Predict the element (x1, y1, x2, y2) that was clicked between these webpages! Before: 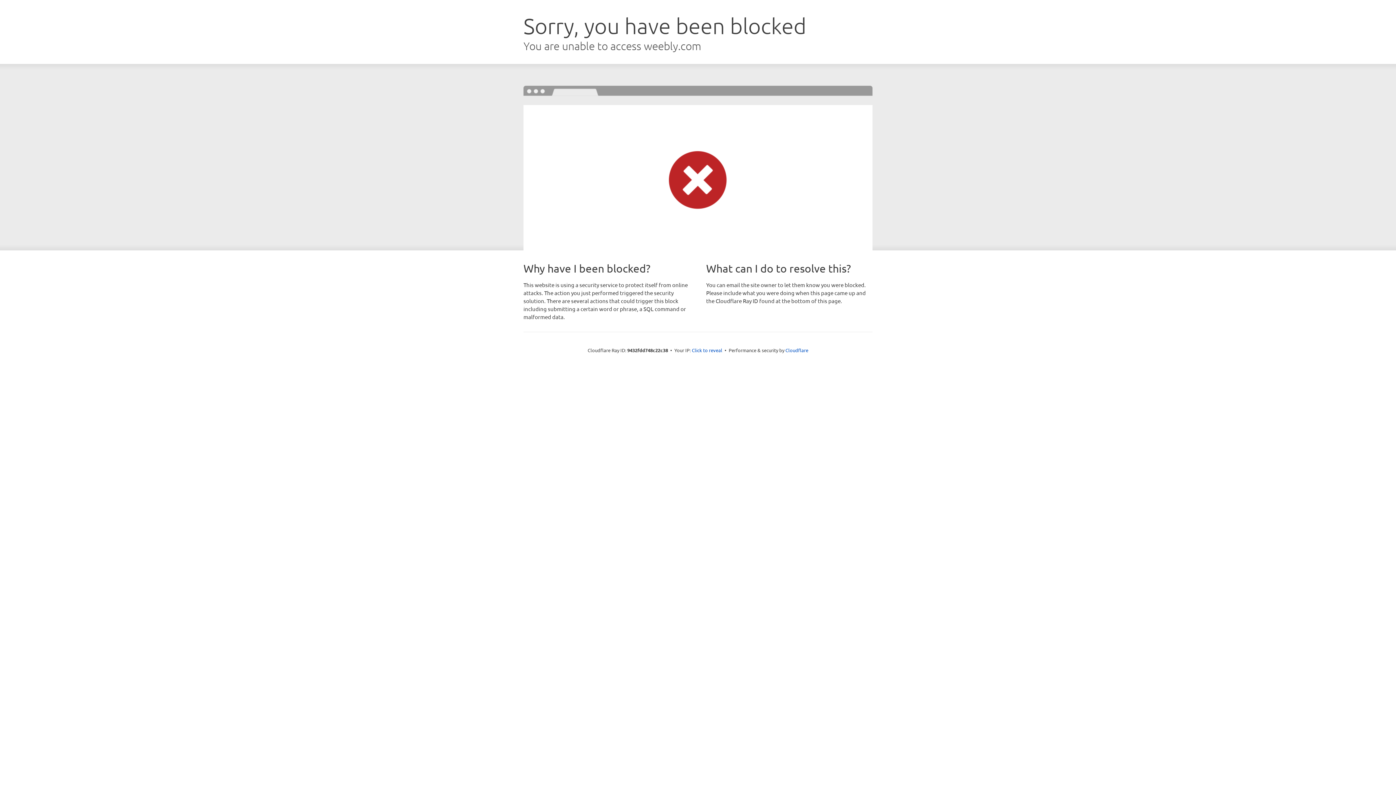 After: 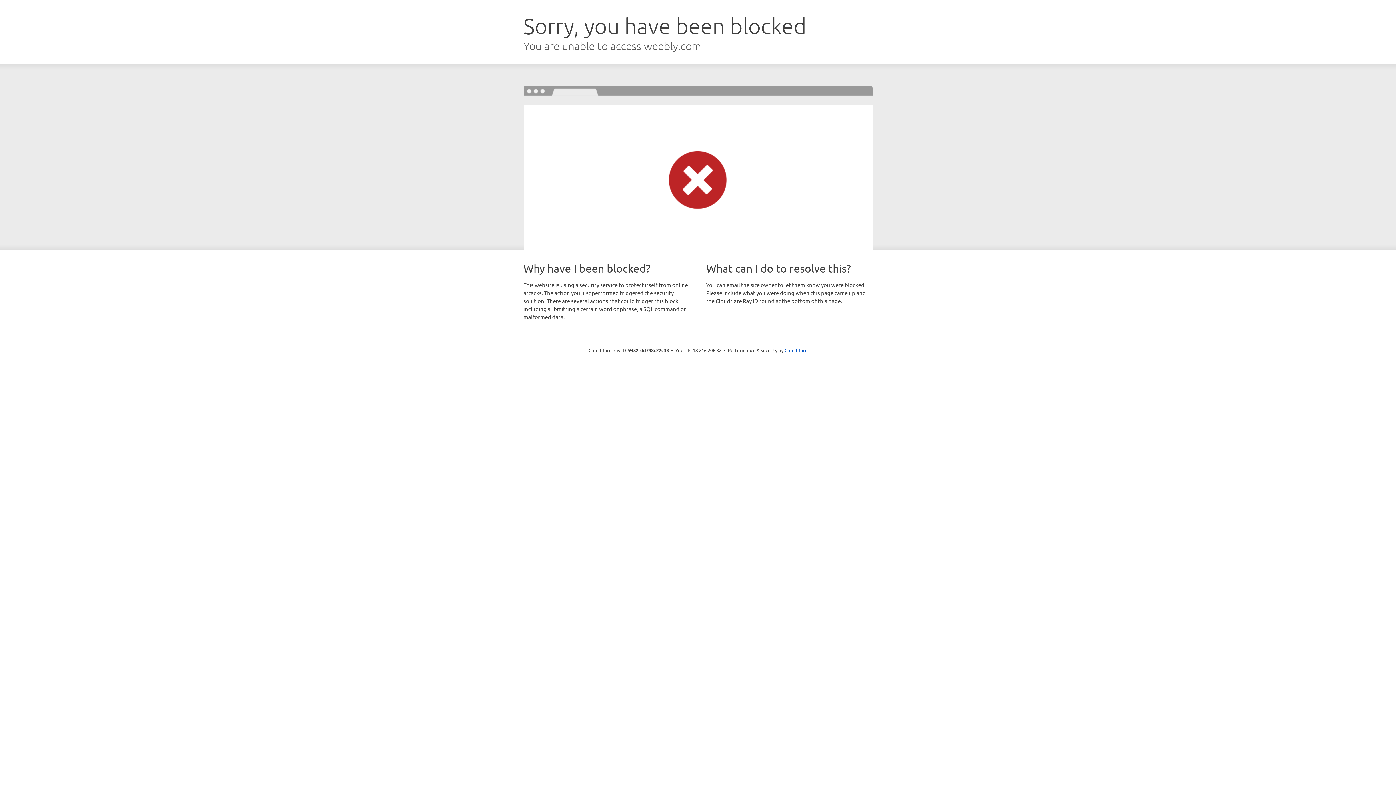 Action: label: Click to reveal bbox: (692, 346, 722, 353)